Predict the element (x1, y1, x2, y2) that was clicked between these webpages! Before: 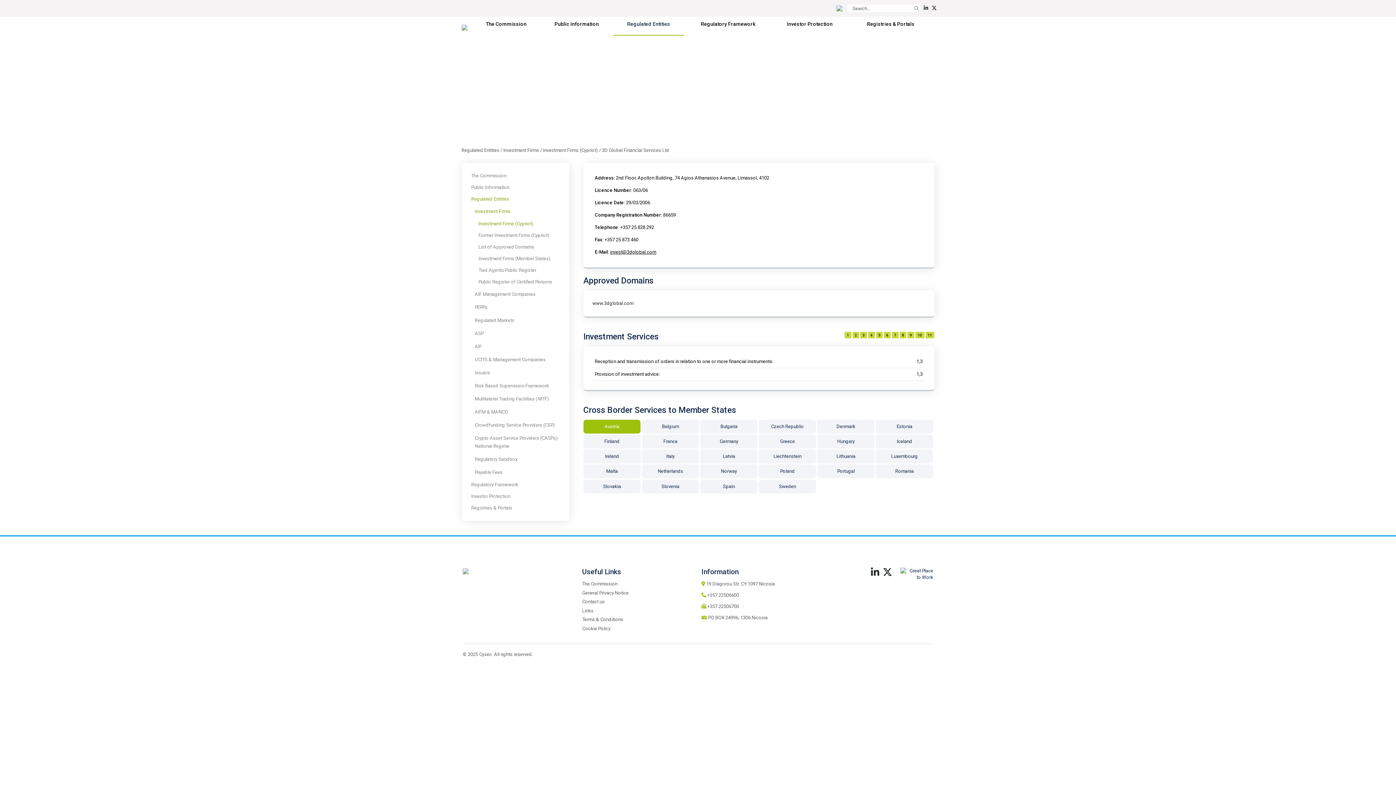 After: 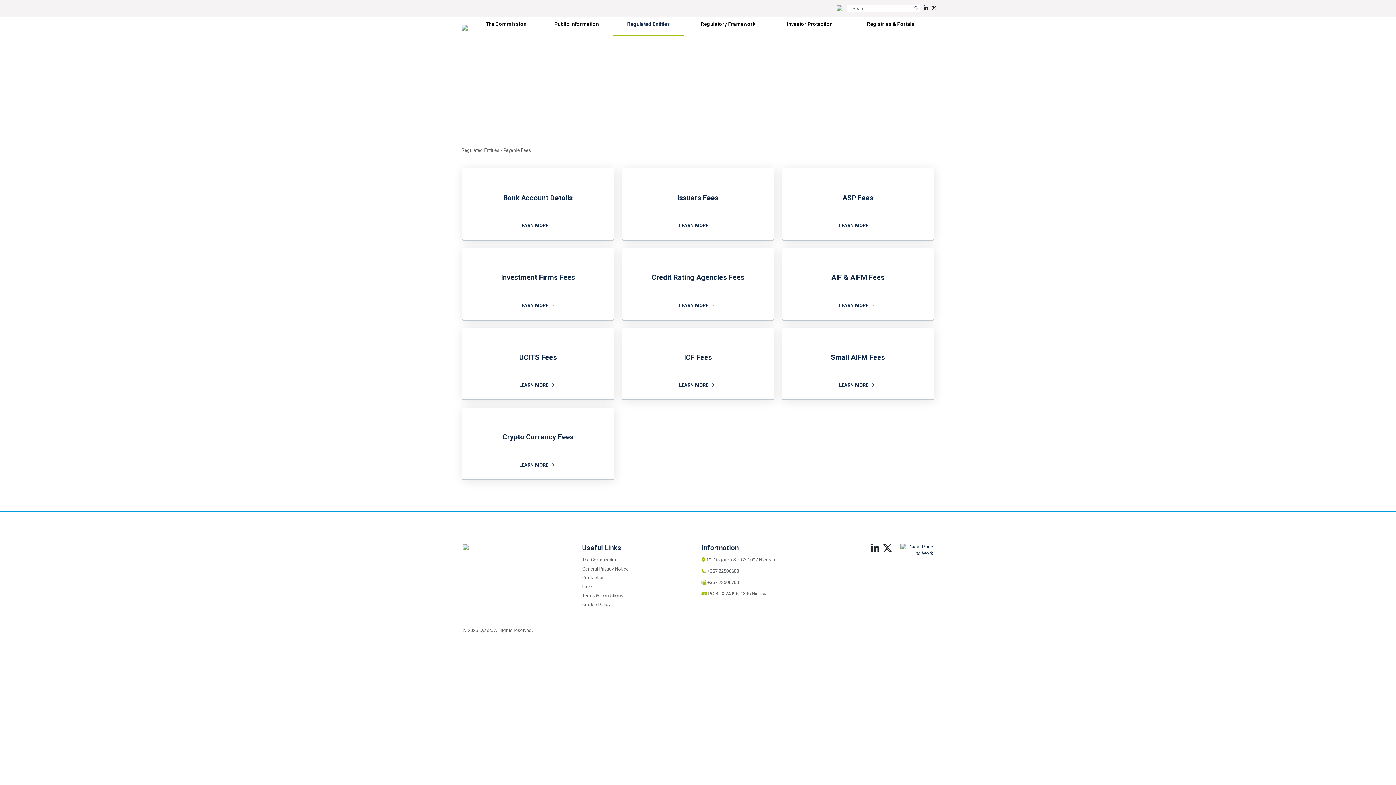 Action: label: Payable Fees bbox: (475, 469, 502, 475)